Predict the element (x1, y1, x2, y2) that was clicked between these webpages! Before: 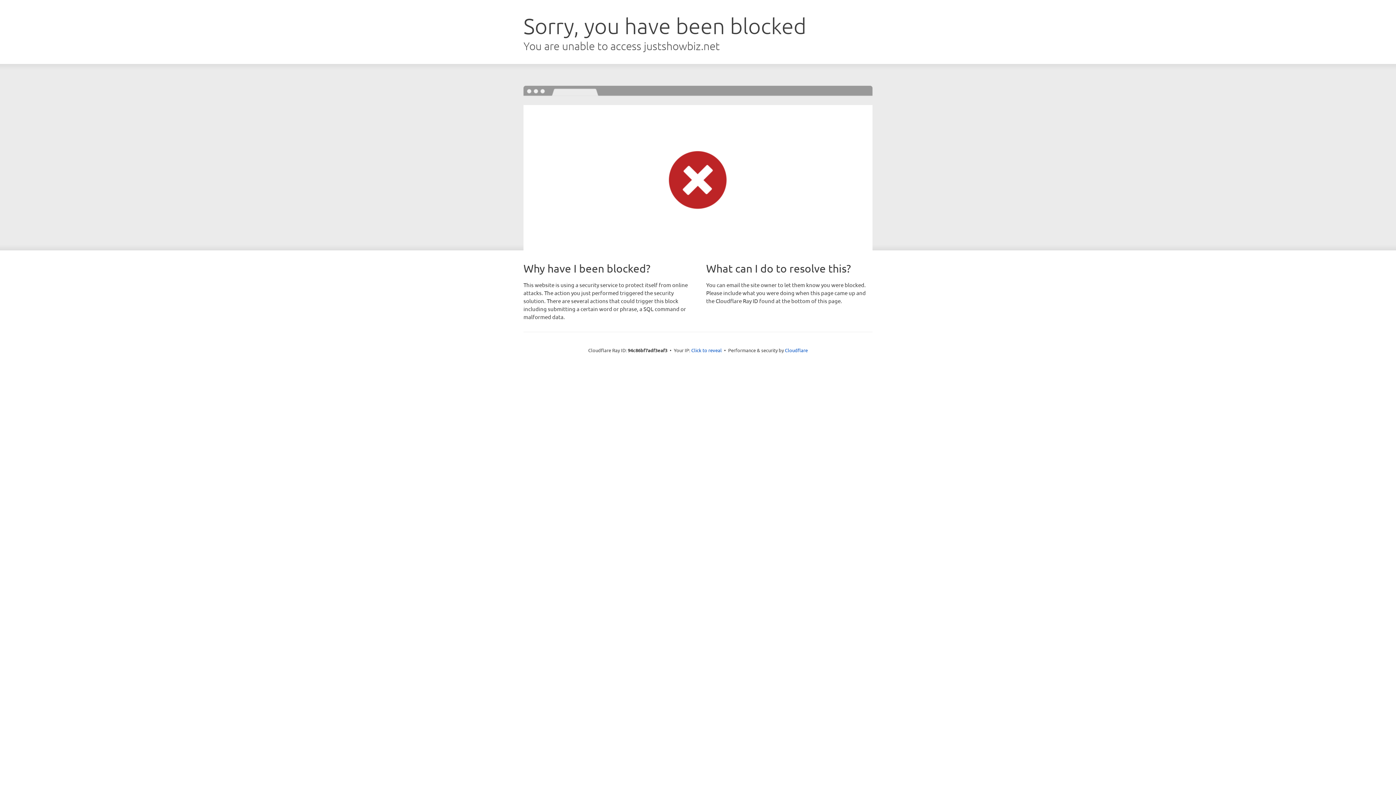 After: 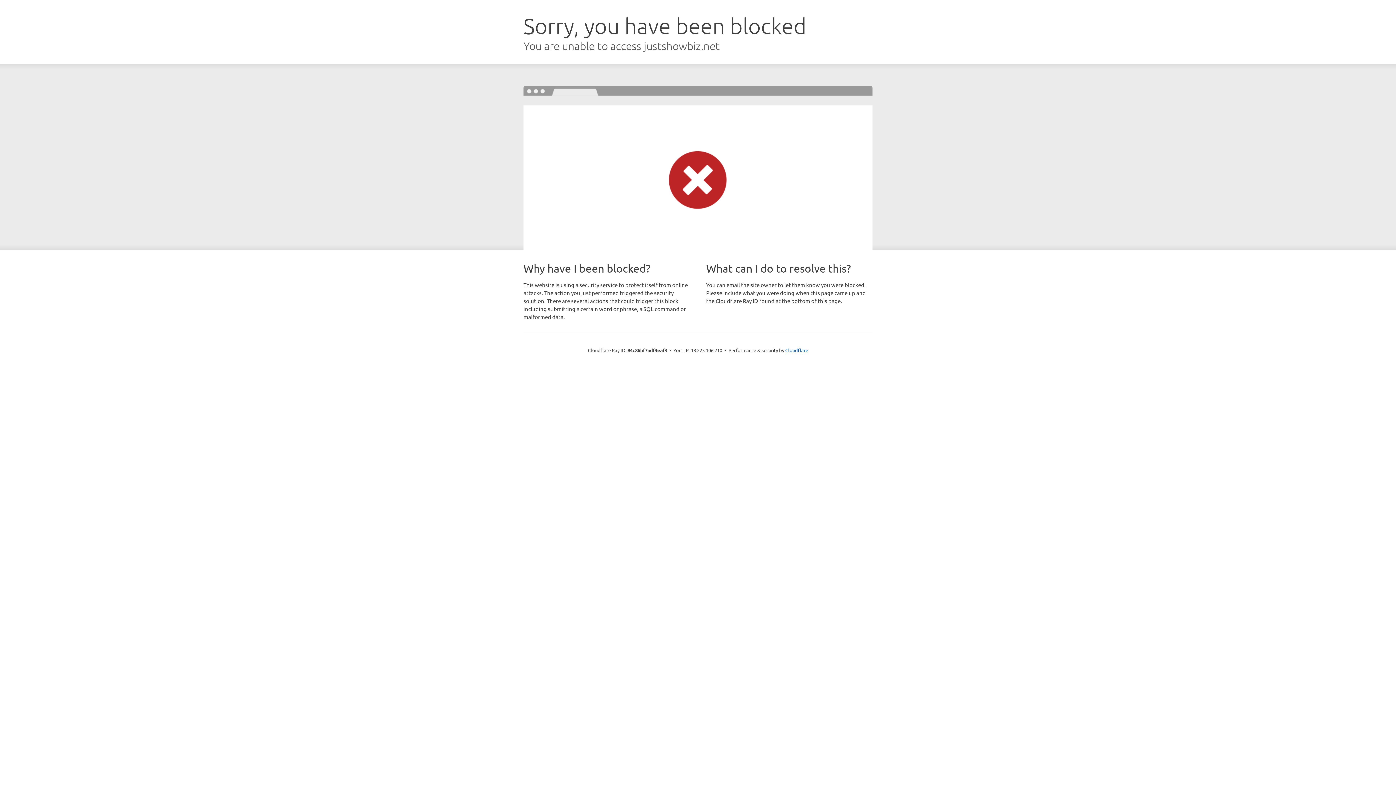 Action: bbox: (691, 346, 722, 353) label: Click to reveal